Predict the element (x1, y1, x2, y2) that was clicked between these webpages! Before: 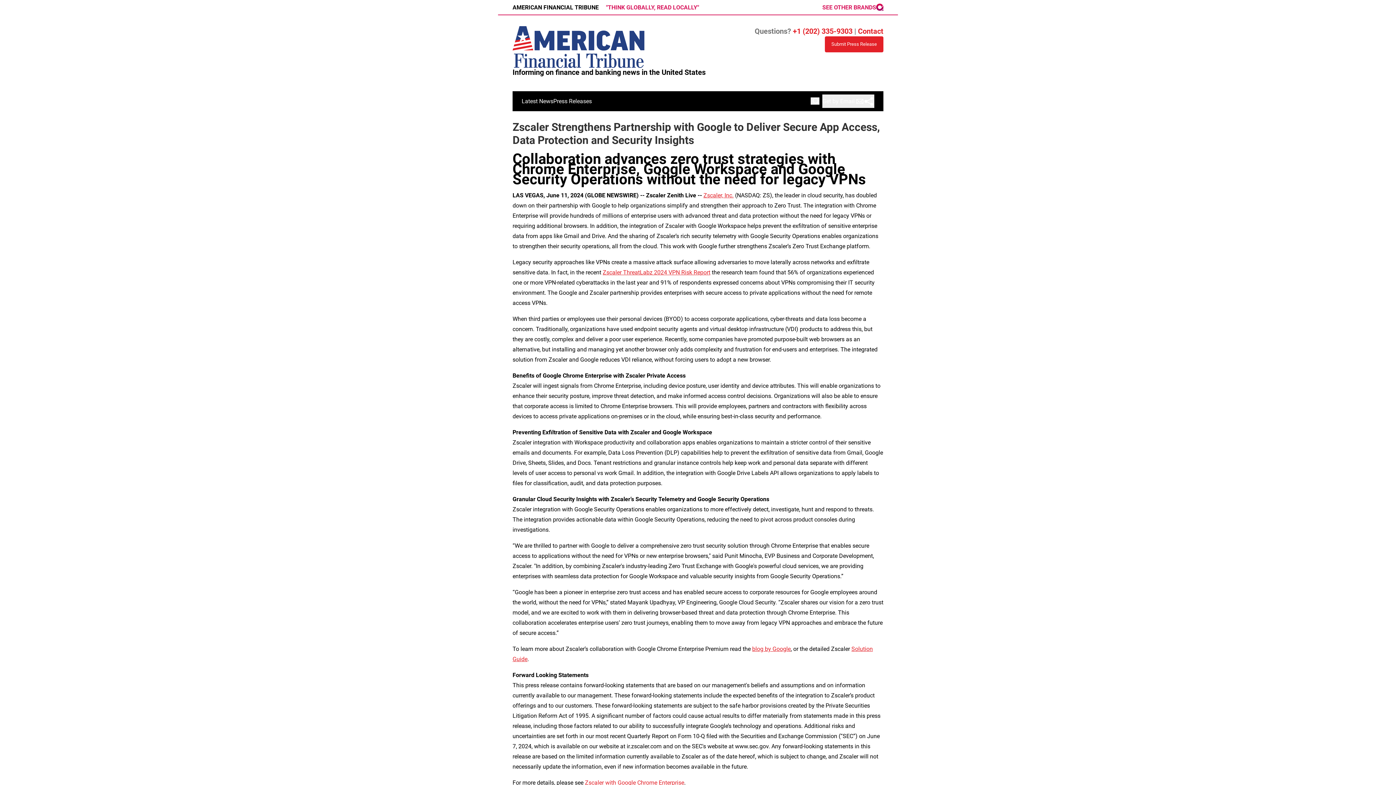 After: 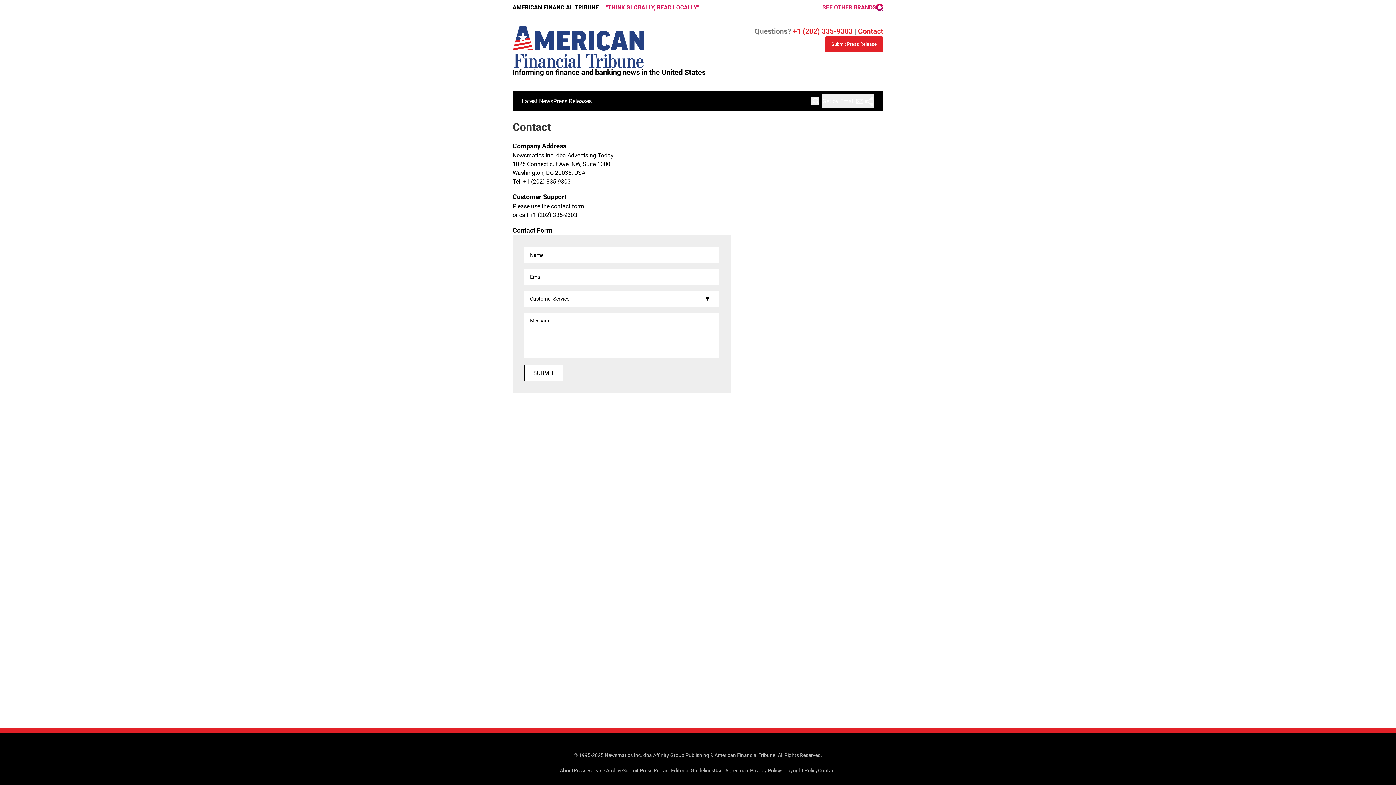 Action: bbox: (793, 26, 852, 35) label: +1 (202) 335-9303